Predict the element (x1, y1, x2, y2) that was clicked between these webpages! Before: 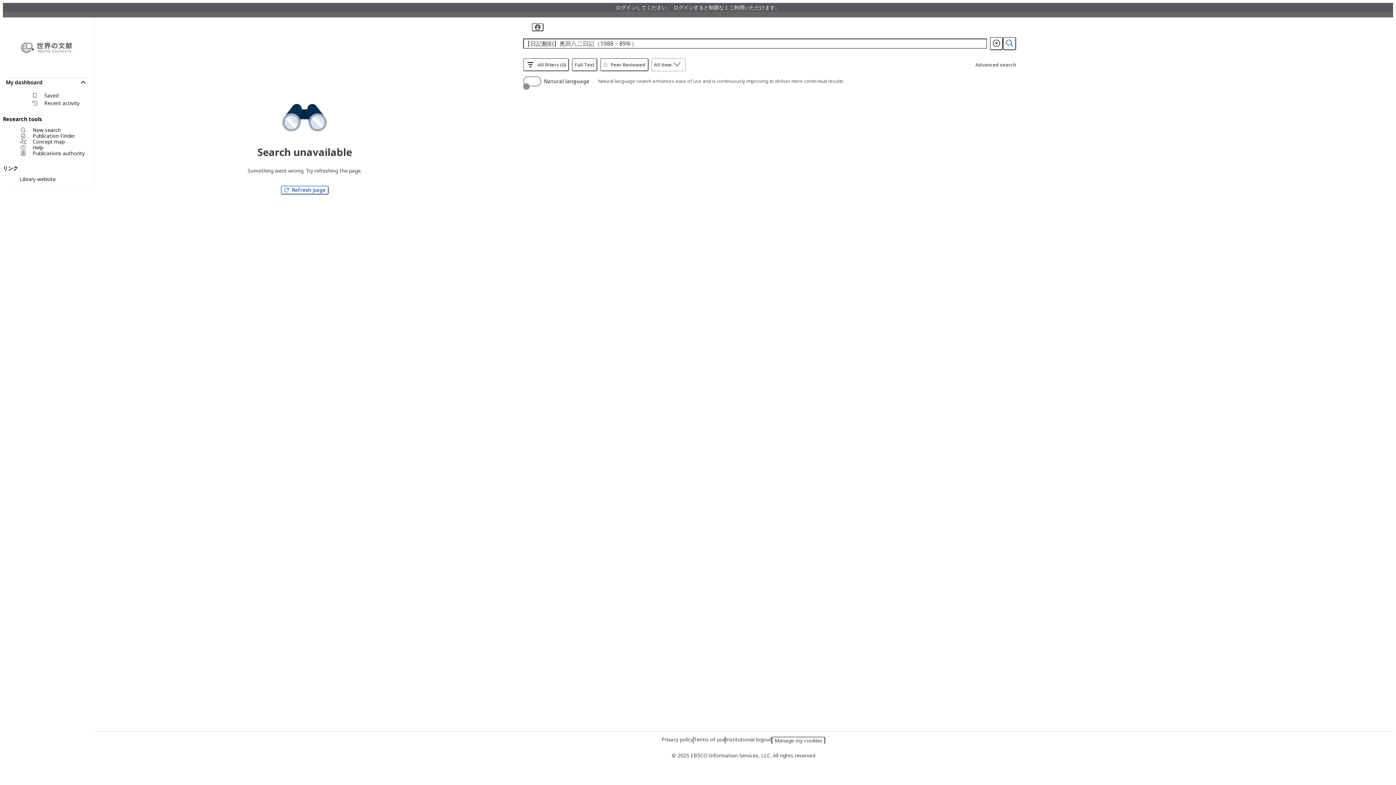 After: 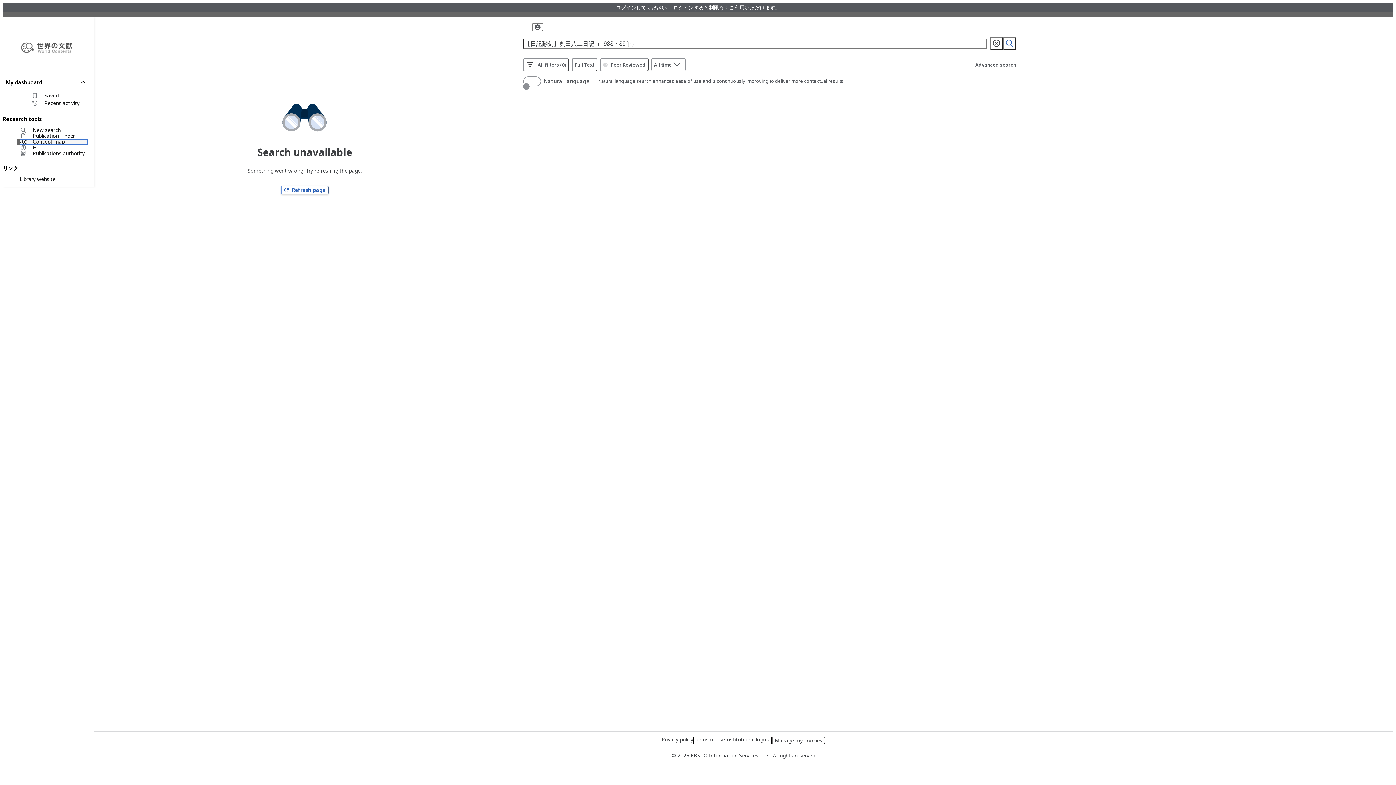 Action: label: Concept map bbox: (19, 138, 88, 144)